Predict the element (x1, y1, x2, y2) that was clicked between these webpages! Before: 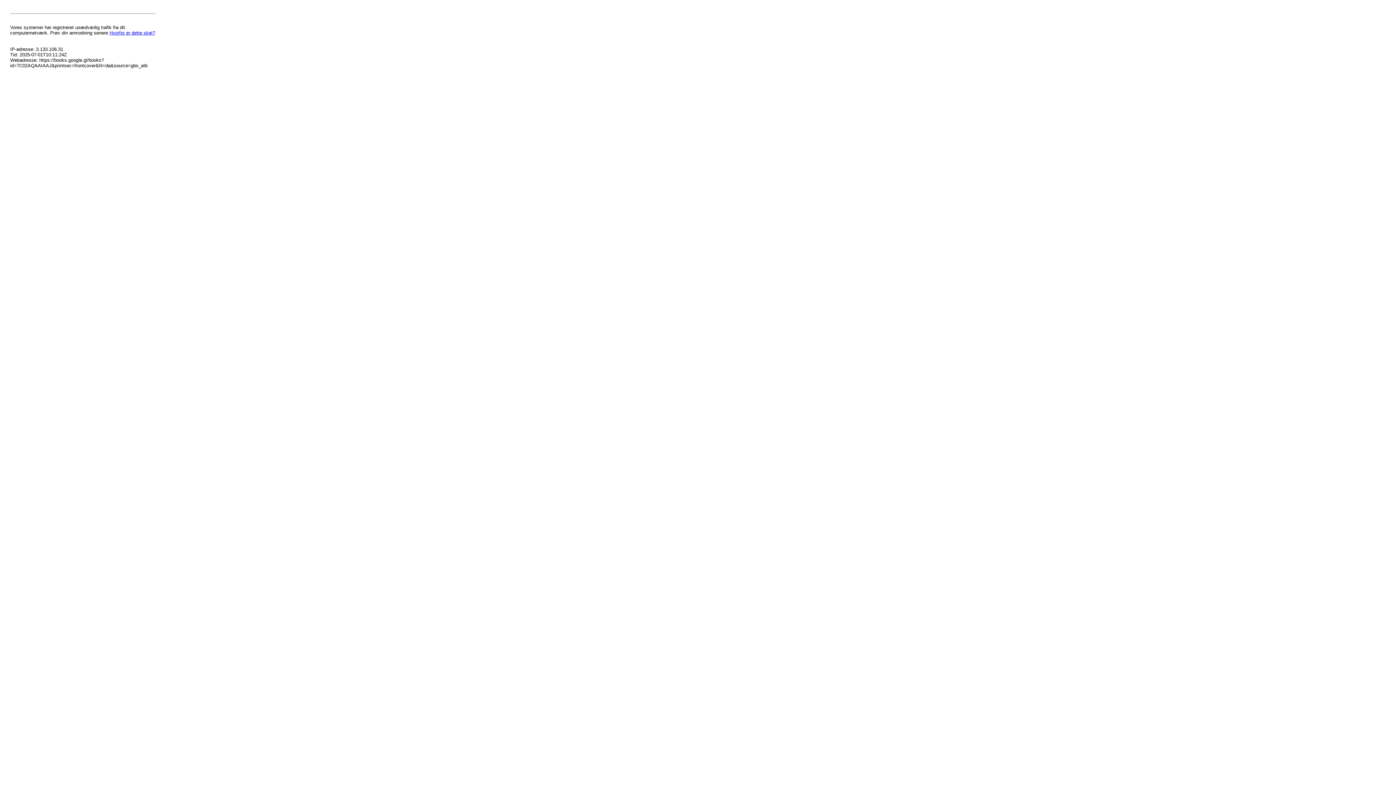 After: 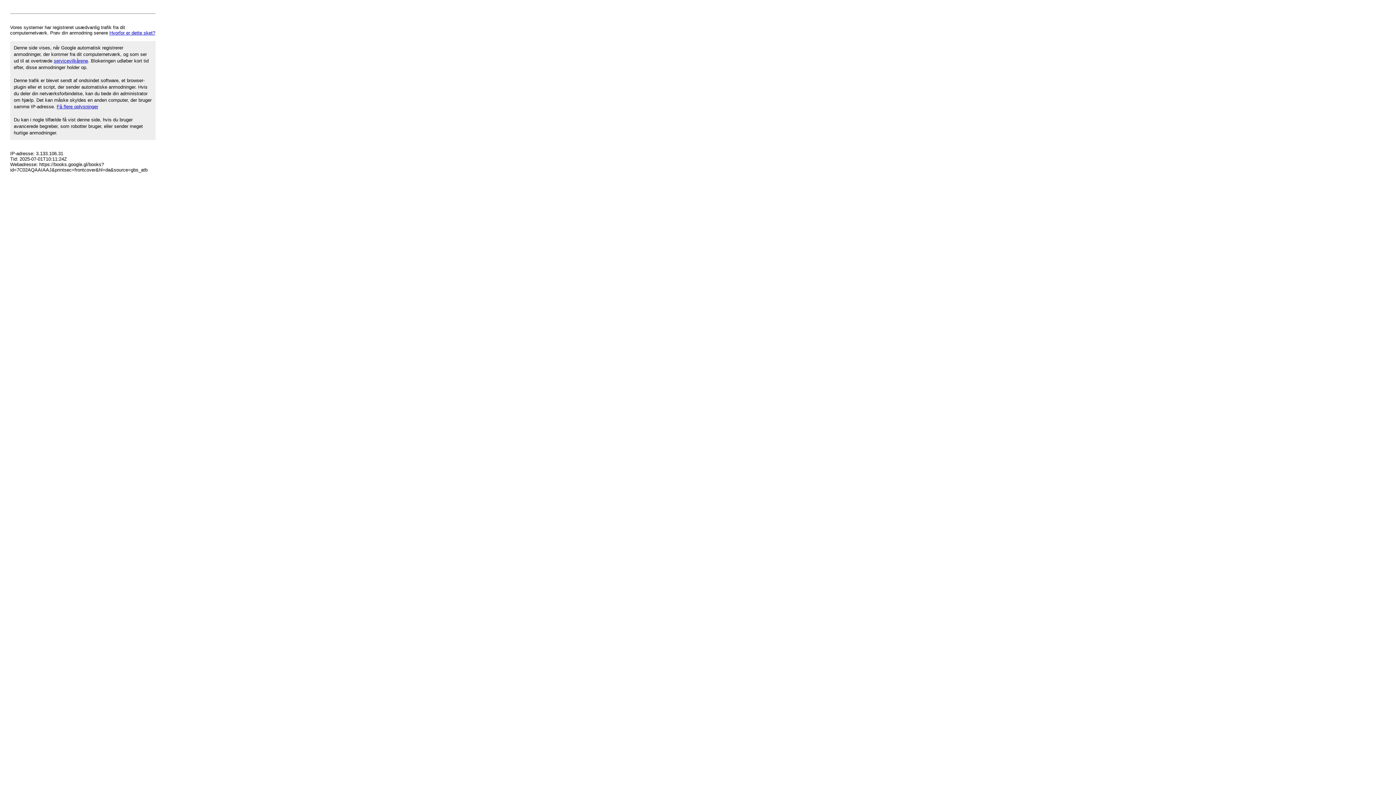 Action: label: Hvorfor er dette sket? bbox: (109, 30, 155, 35)